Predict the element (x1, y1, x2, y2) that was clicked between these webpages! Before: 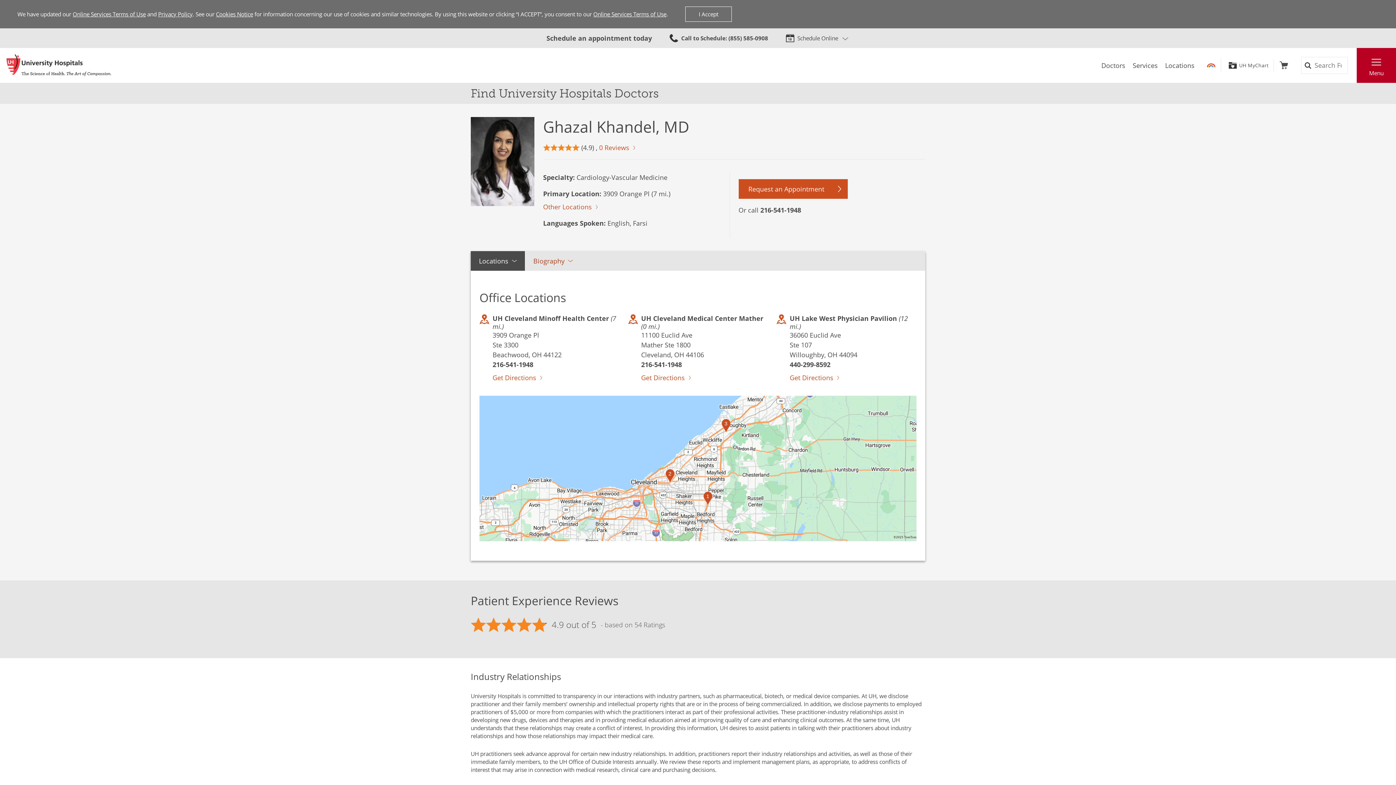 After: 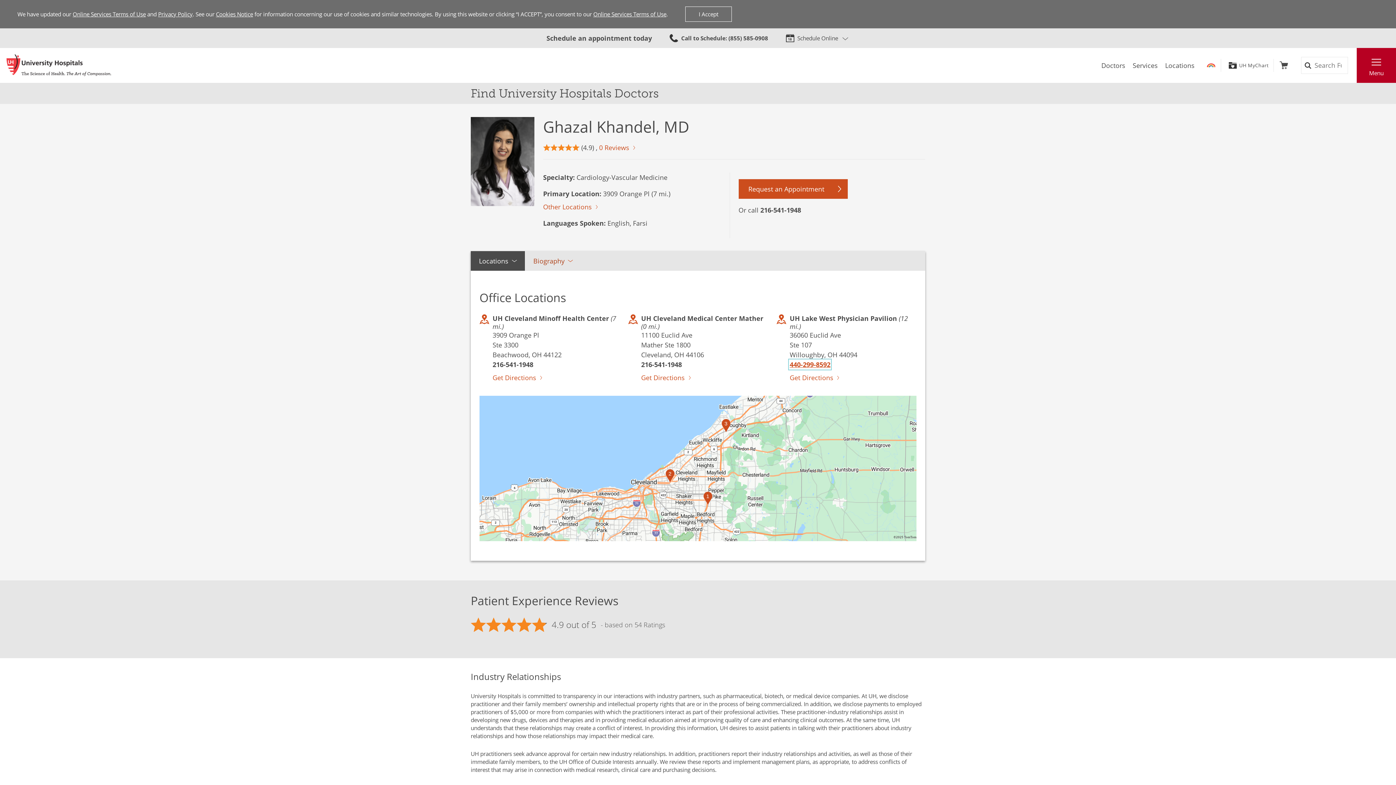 Action: label: 440-299-8592 bbox: (789, 360, 830, 369)